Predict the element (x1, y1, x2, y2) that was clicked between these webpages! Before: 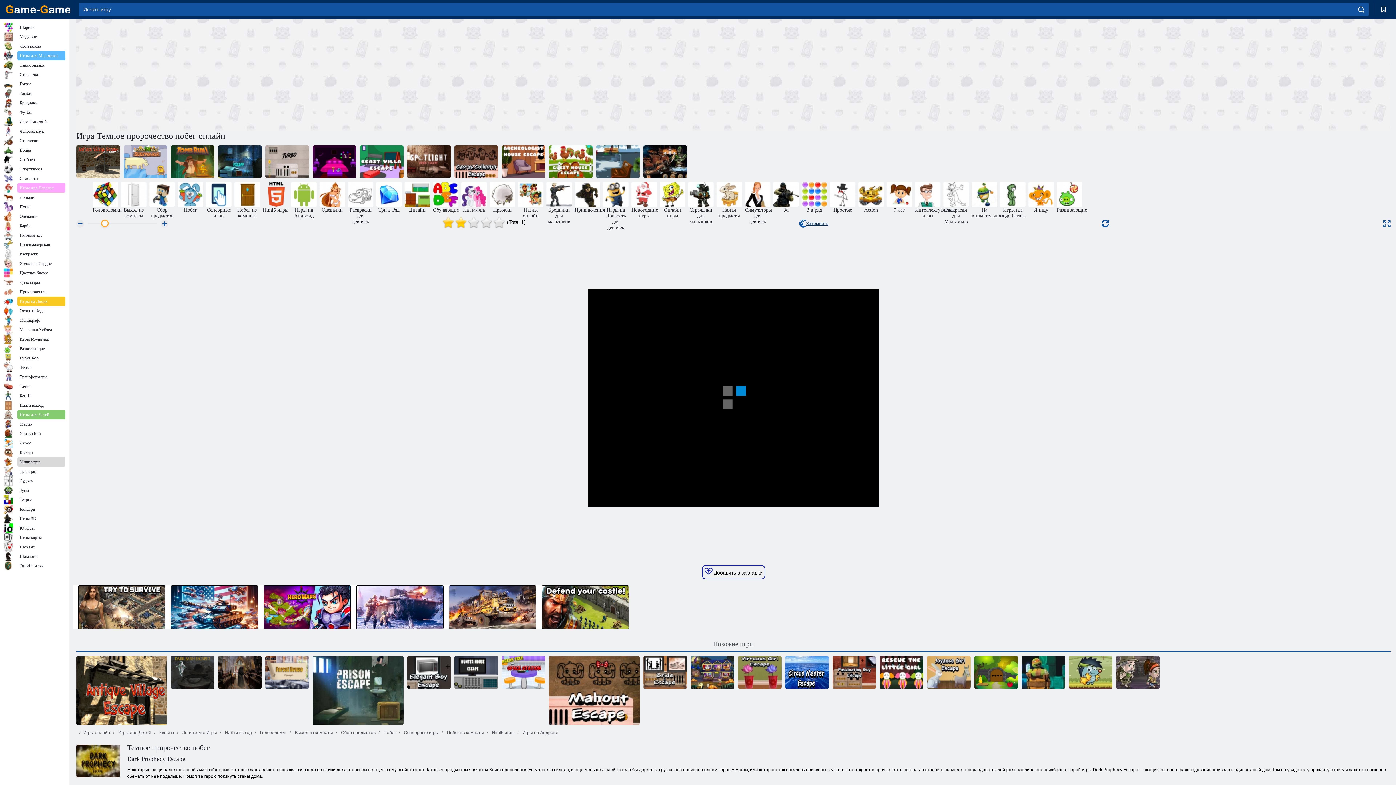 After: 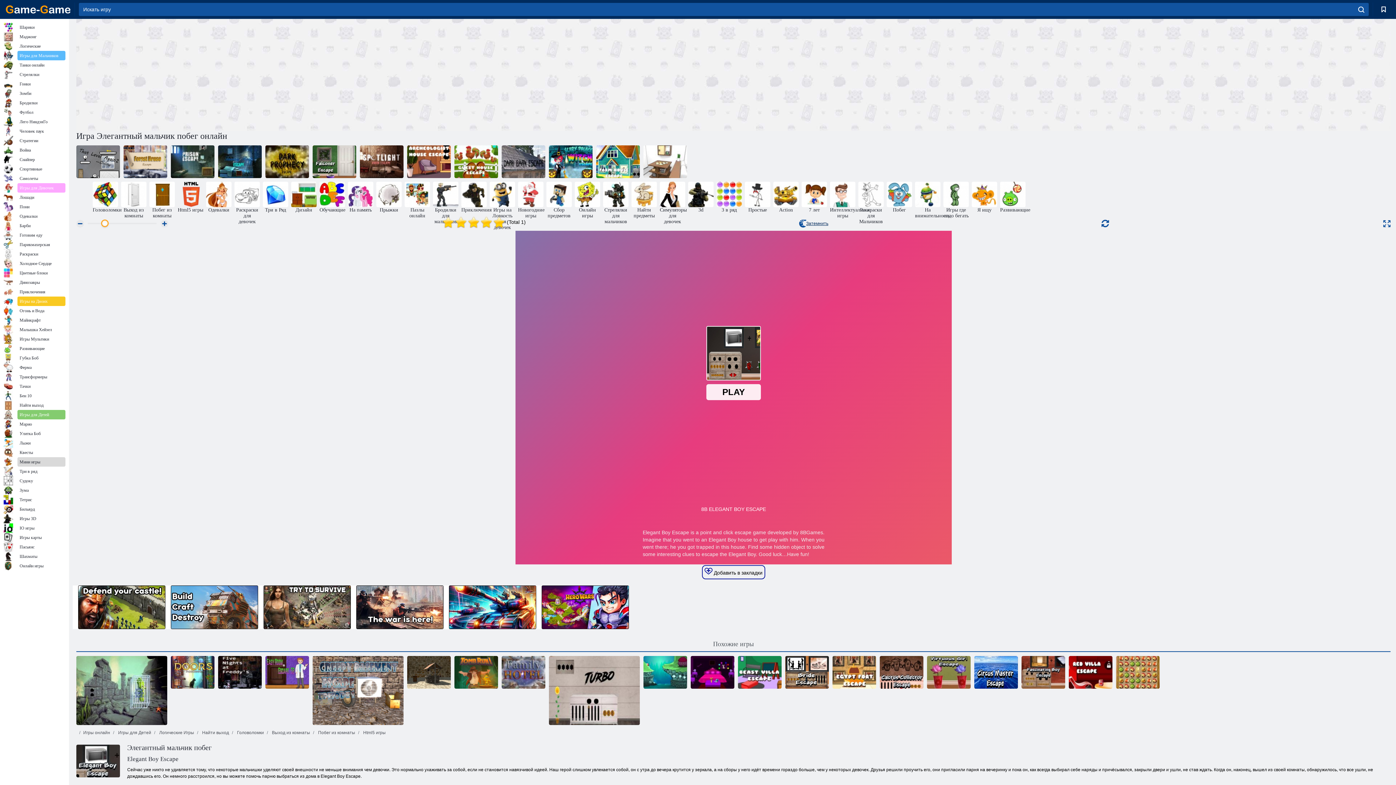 Action: label: Элегантный мальчик побег bbox: (407, 656, 450, 689)